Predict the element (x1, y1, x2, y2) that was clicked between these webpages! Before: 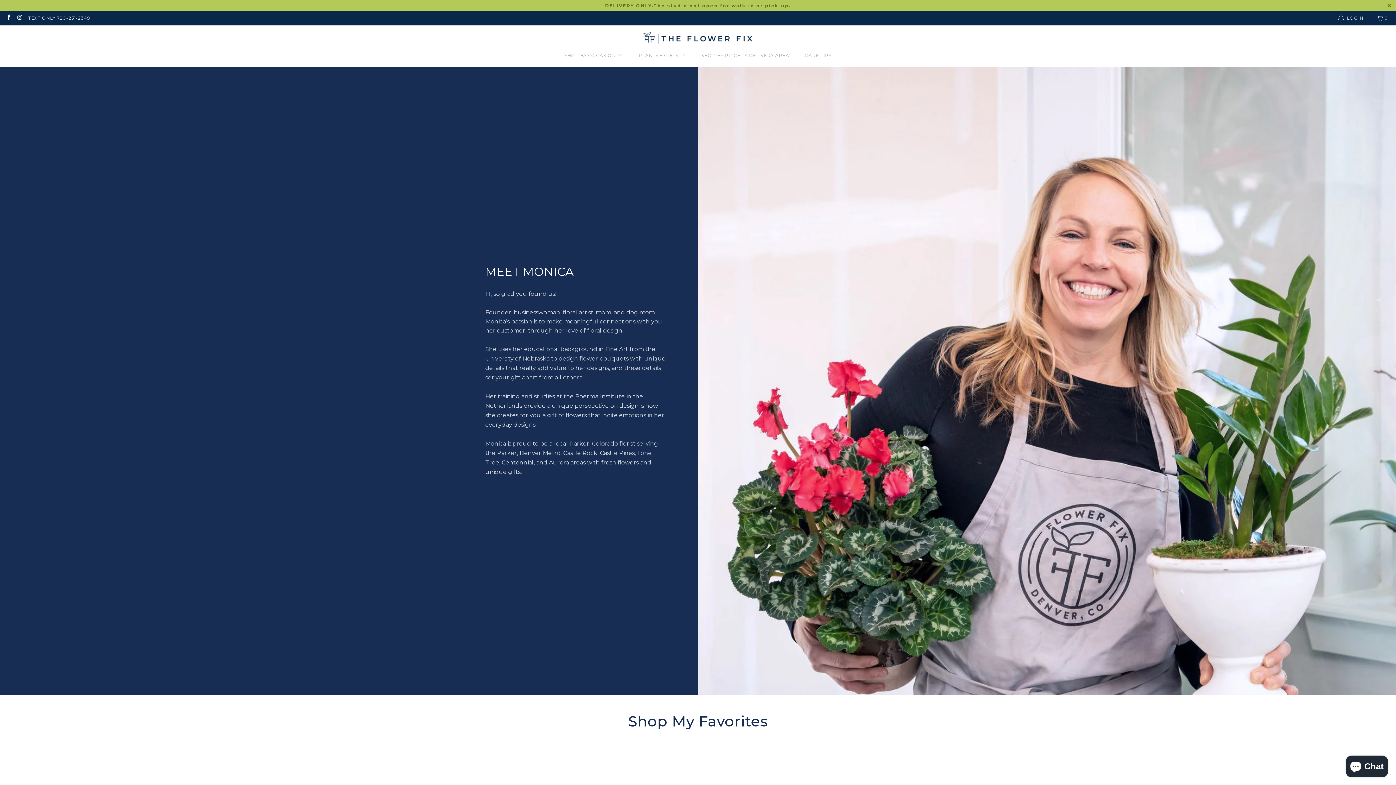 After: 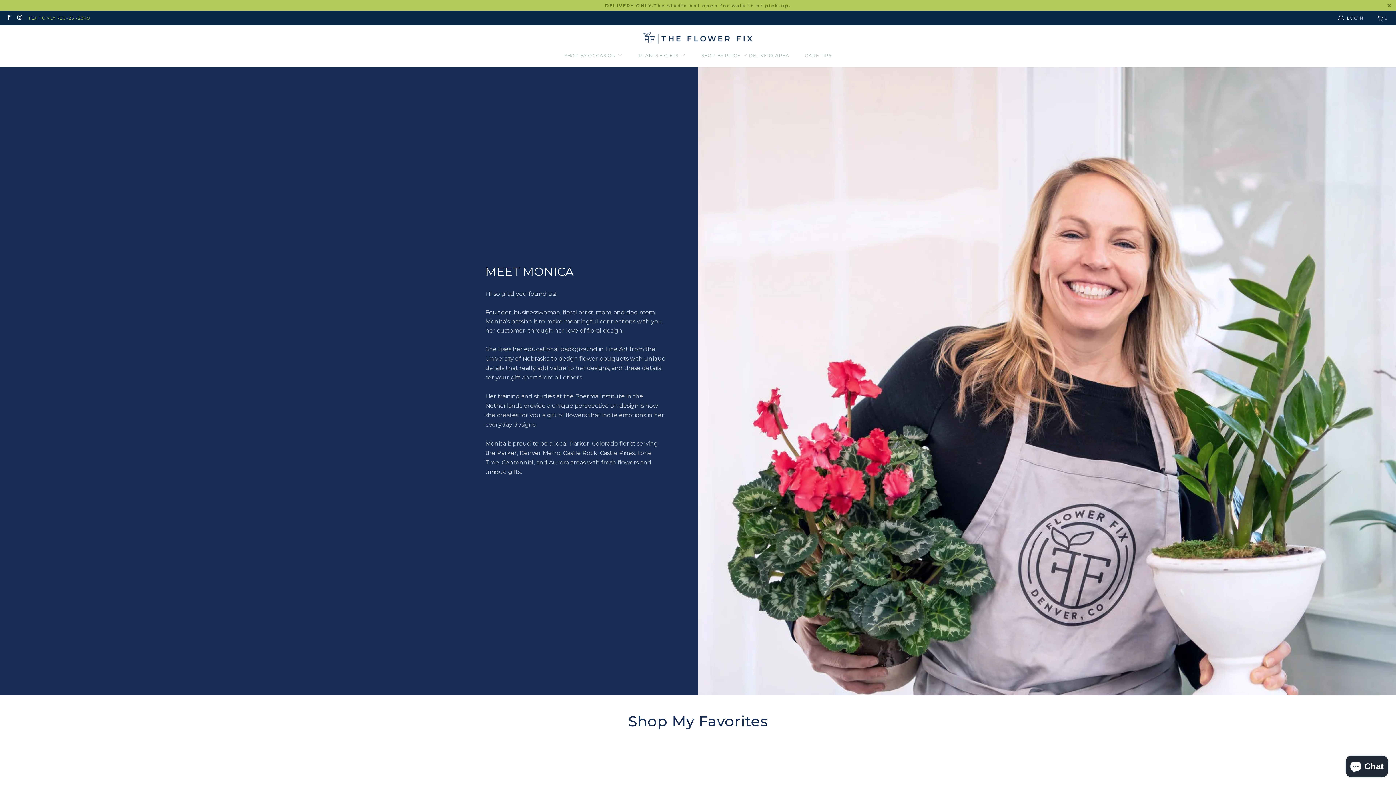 Action: label: TEXT ONLY 720-251-2349 bbox: (28, 10, 90, 25)